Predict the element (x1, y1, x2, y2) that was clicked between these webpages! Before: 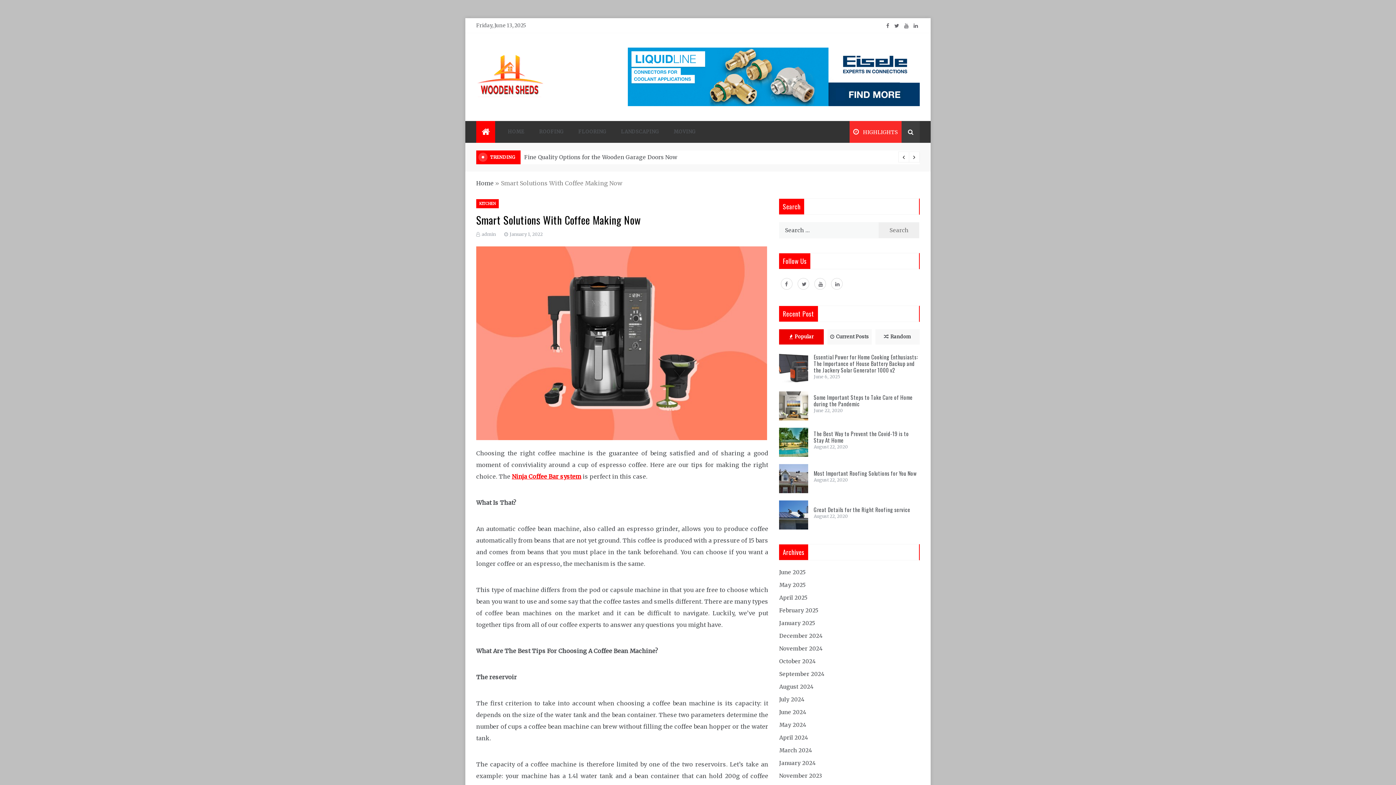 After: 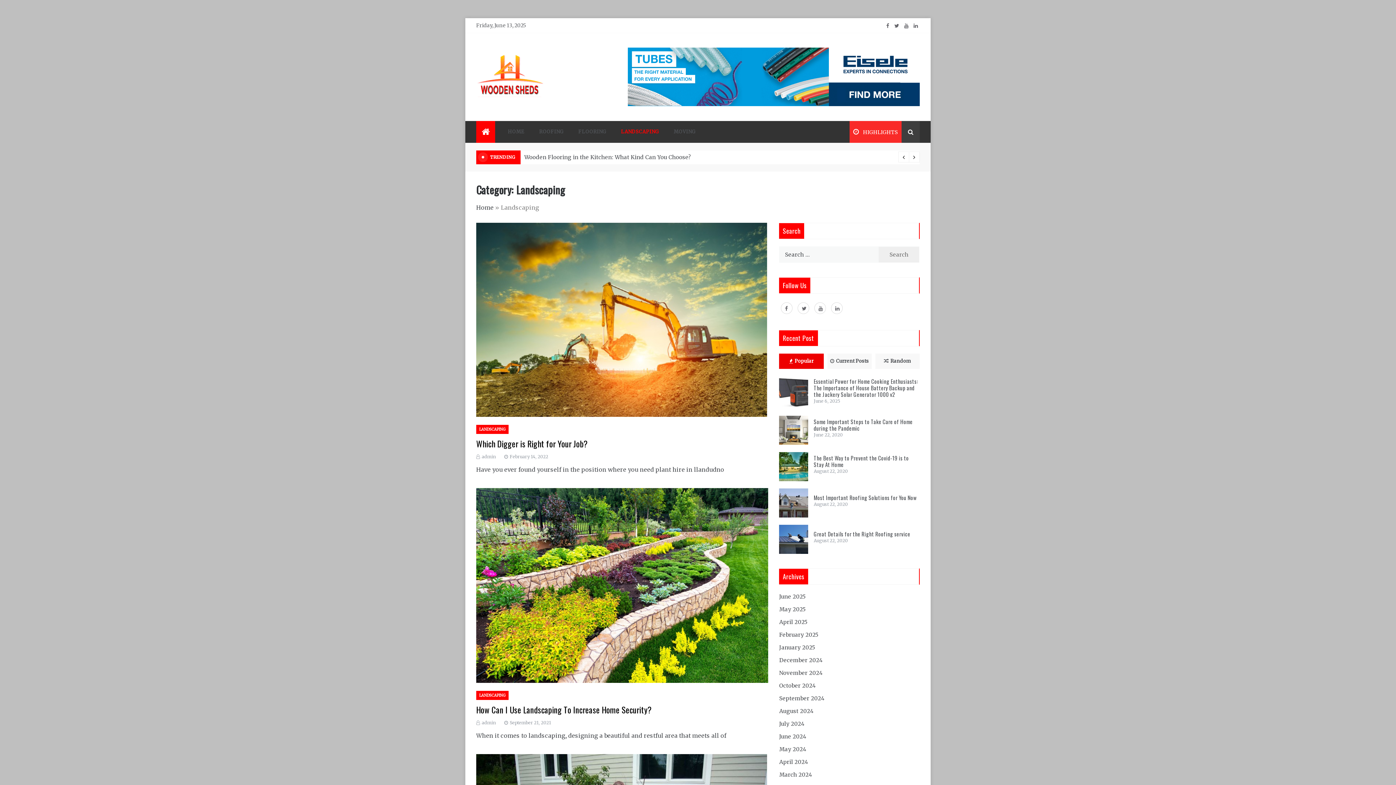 Action: bbox: (613, 120, 666, 142) label: LANDSCAPING